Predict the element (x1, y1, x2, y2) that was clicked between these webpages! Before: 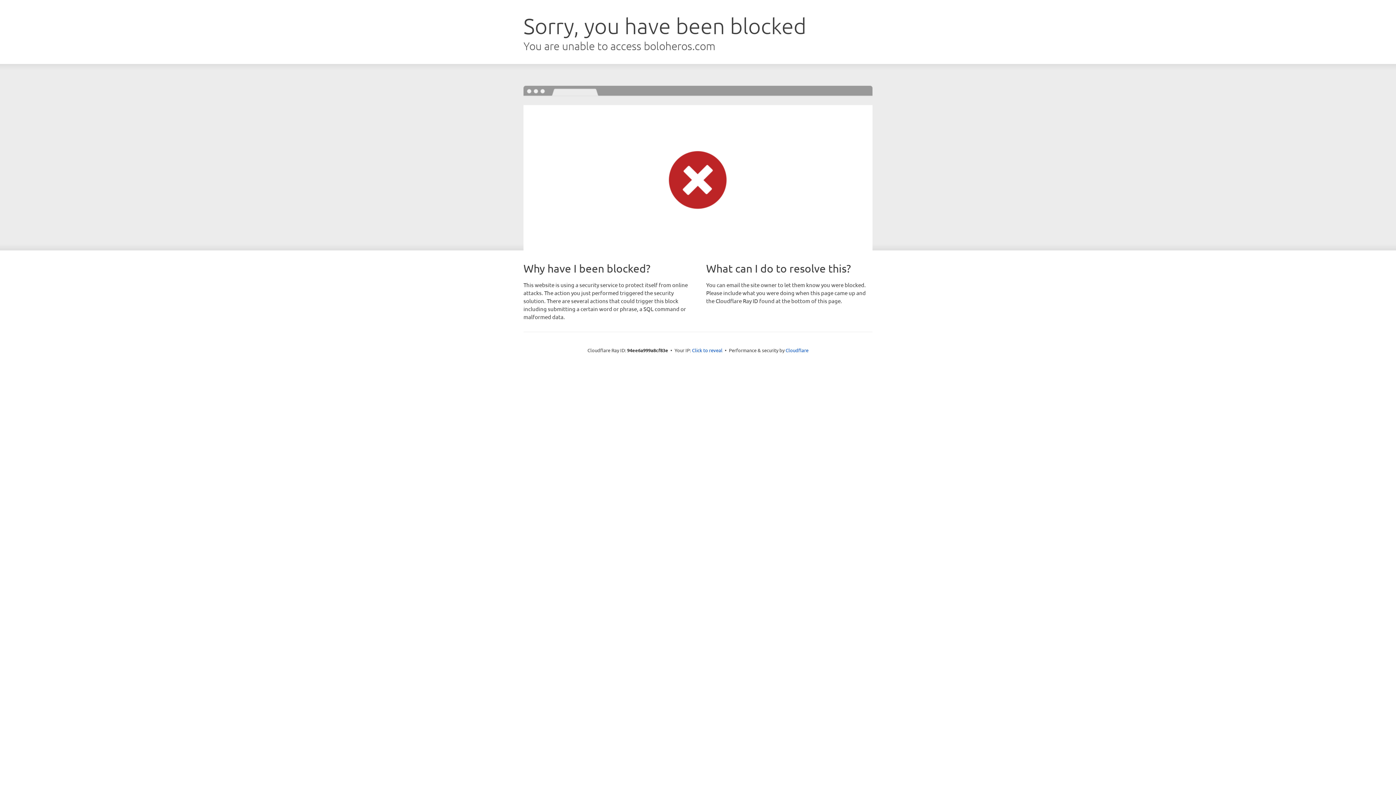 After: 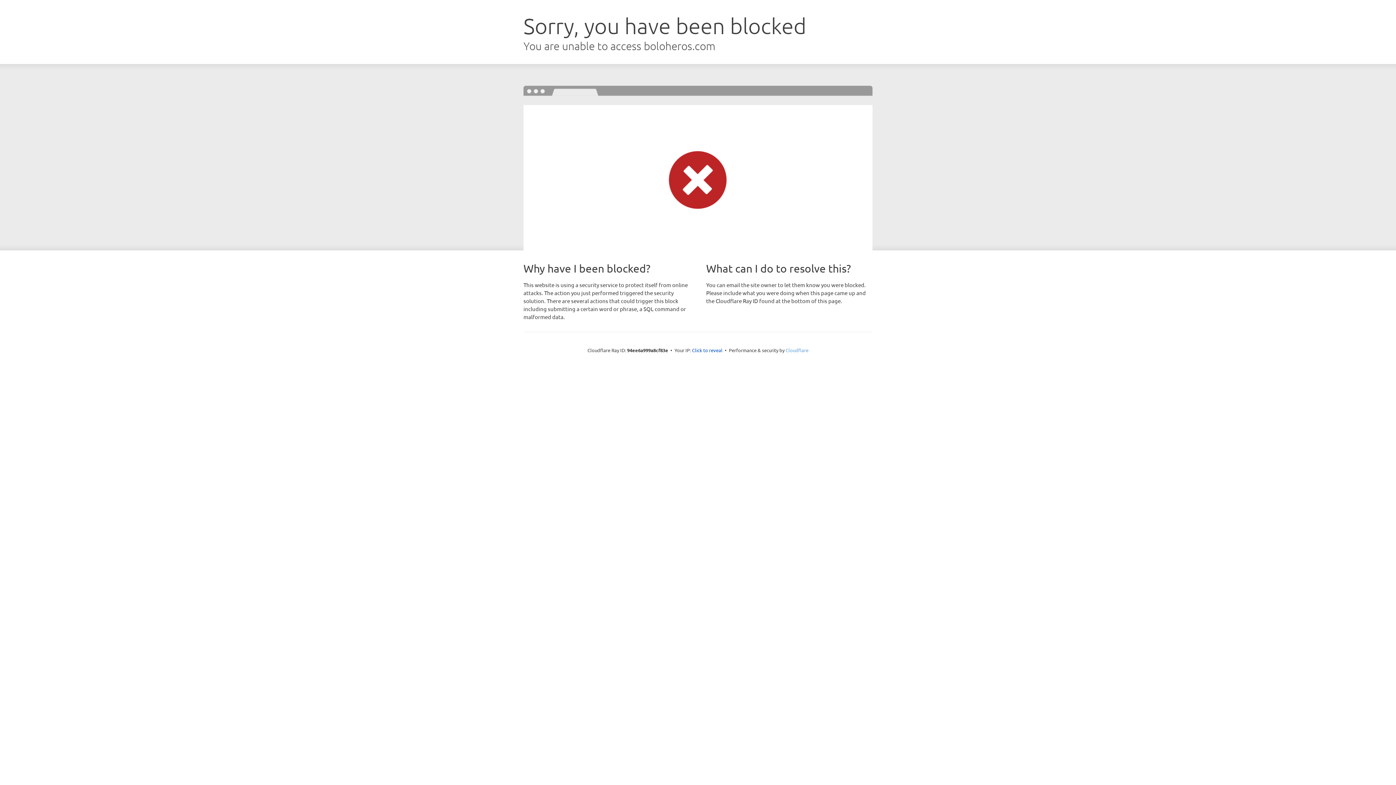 Action: label: Cloudflare bbox: (785, 347, 808, 353)